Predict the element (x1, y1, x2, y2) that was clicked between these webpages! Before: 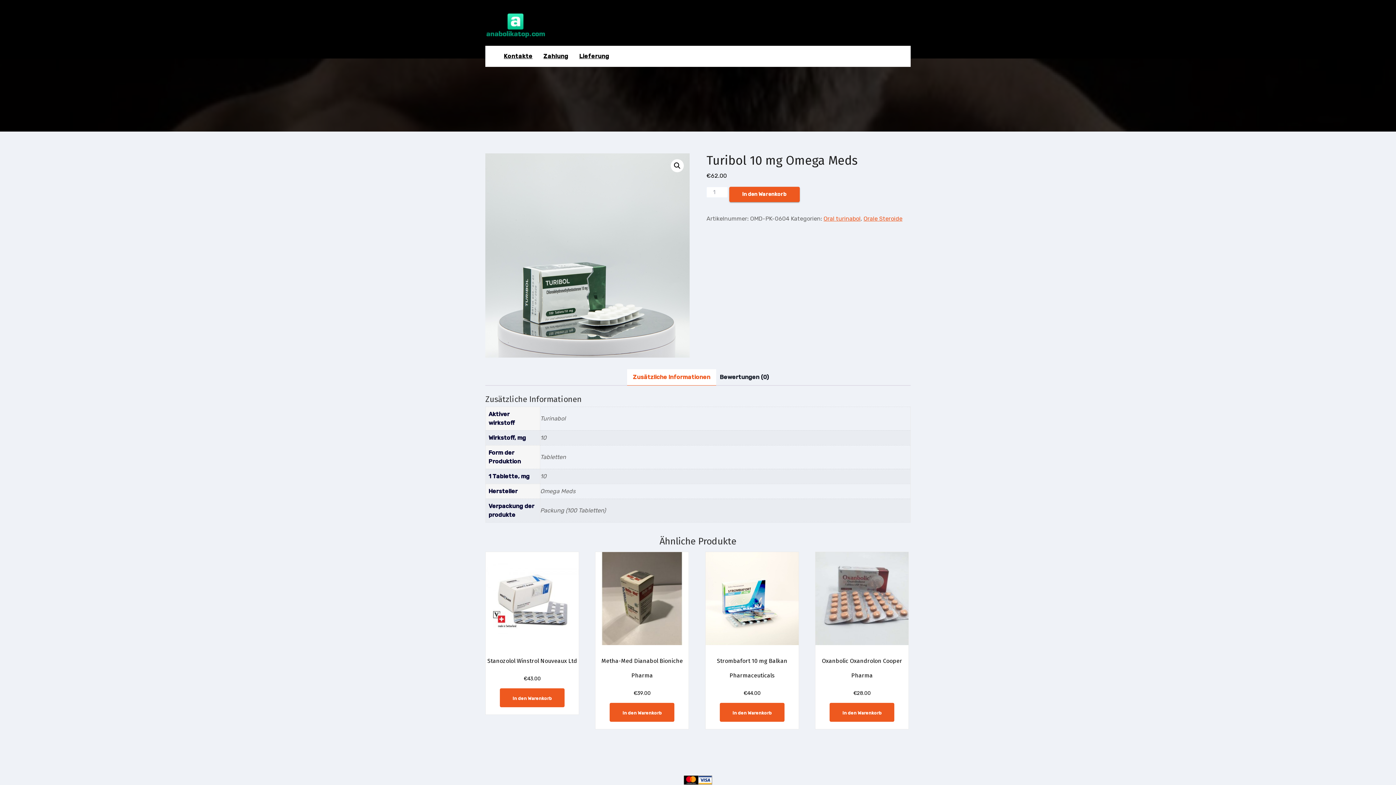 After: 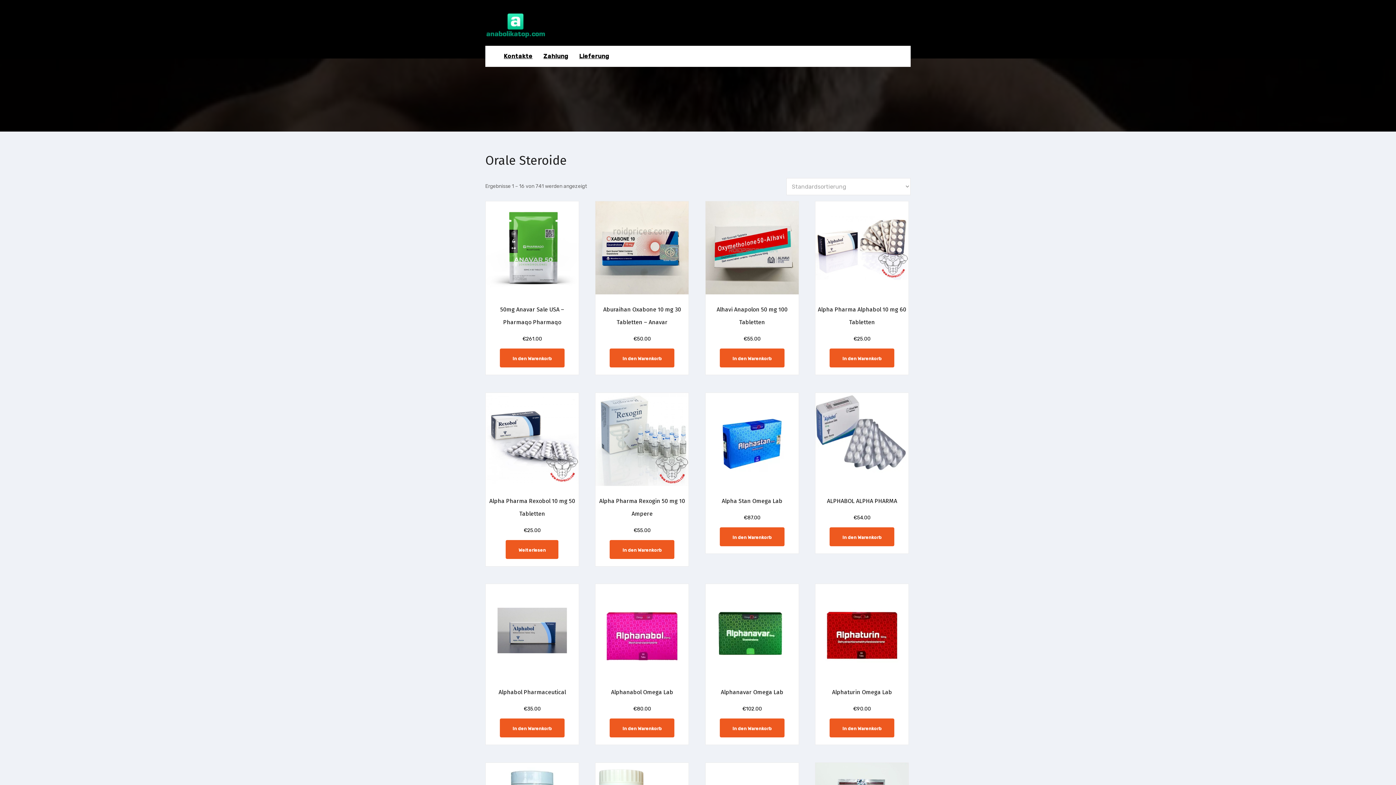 Action: label: Orale Steroide bbox: (863, 215, 902, 222)